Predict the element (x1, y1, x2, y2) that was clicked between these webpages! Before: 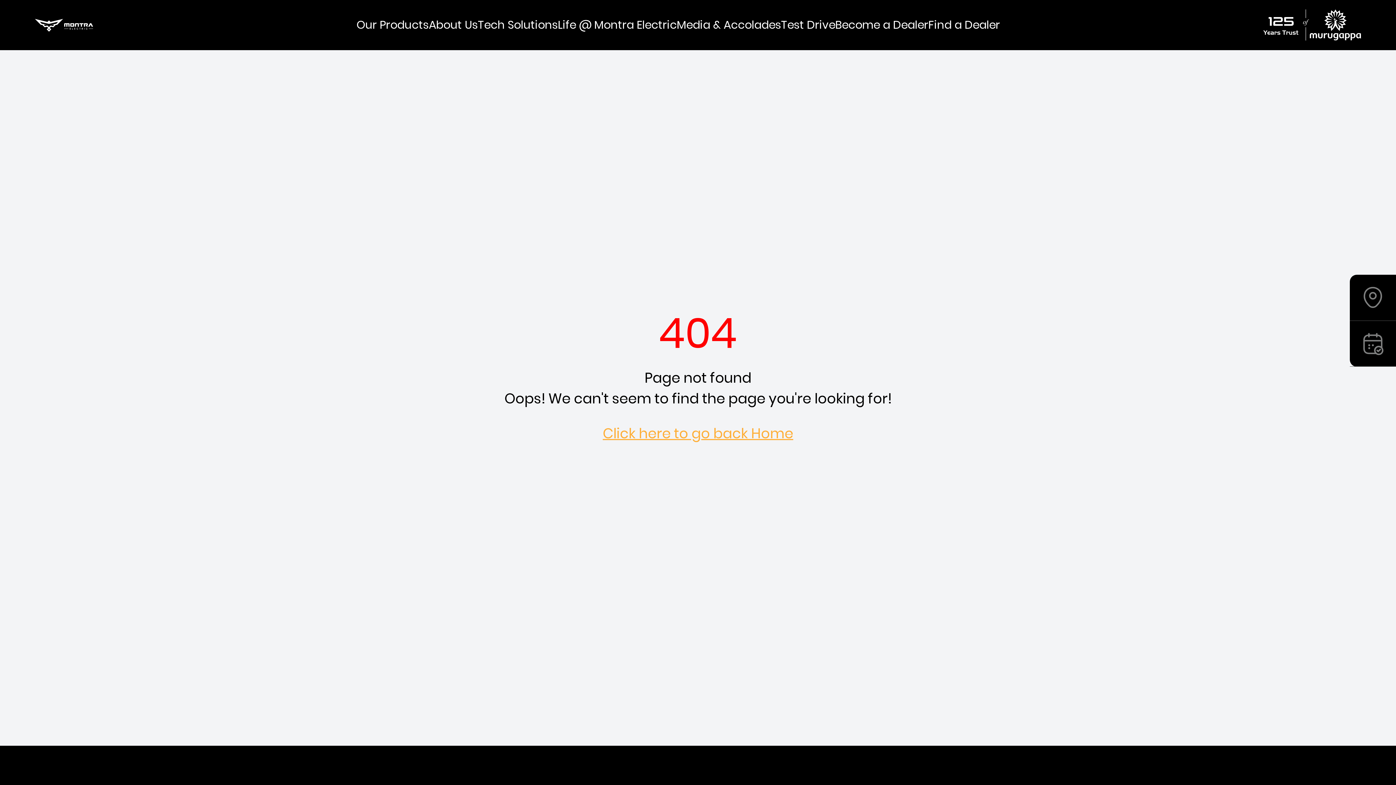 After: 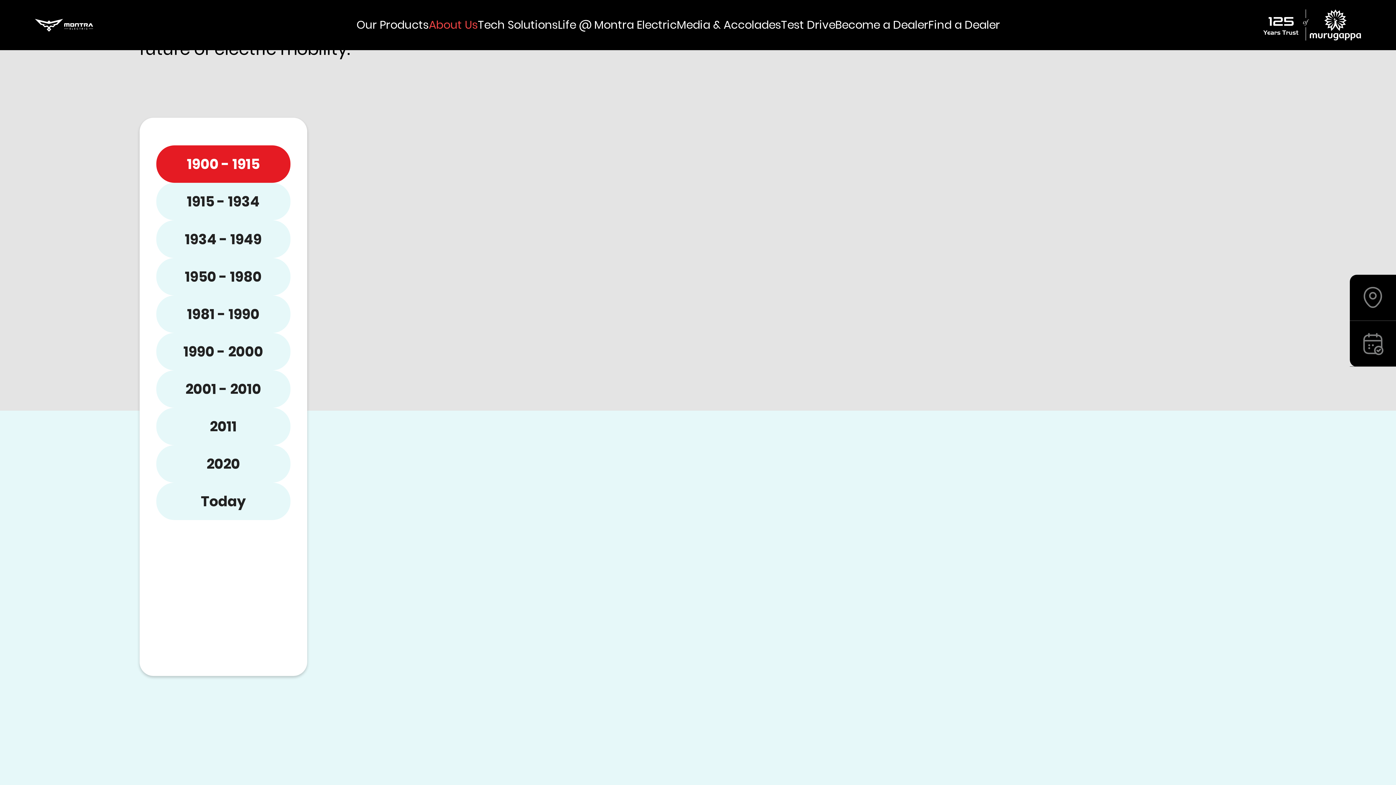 Action: bbox: (1263, 9, 1361, 40)